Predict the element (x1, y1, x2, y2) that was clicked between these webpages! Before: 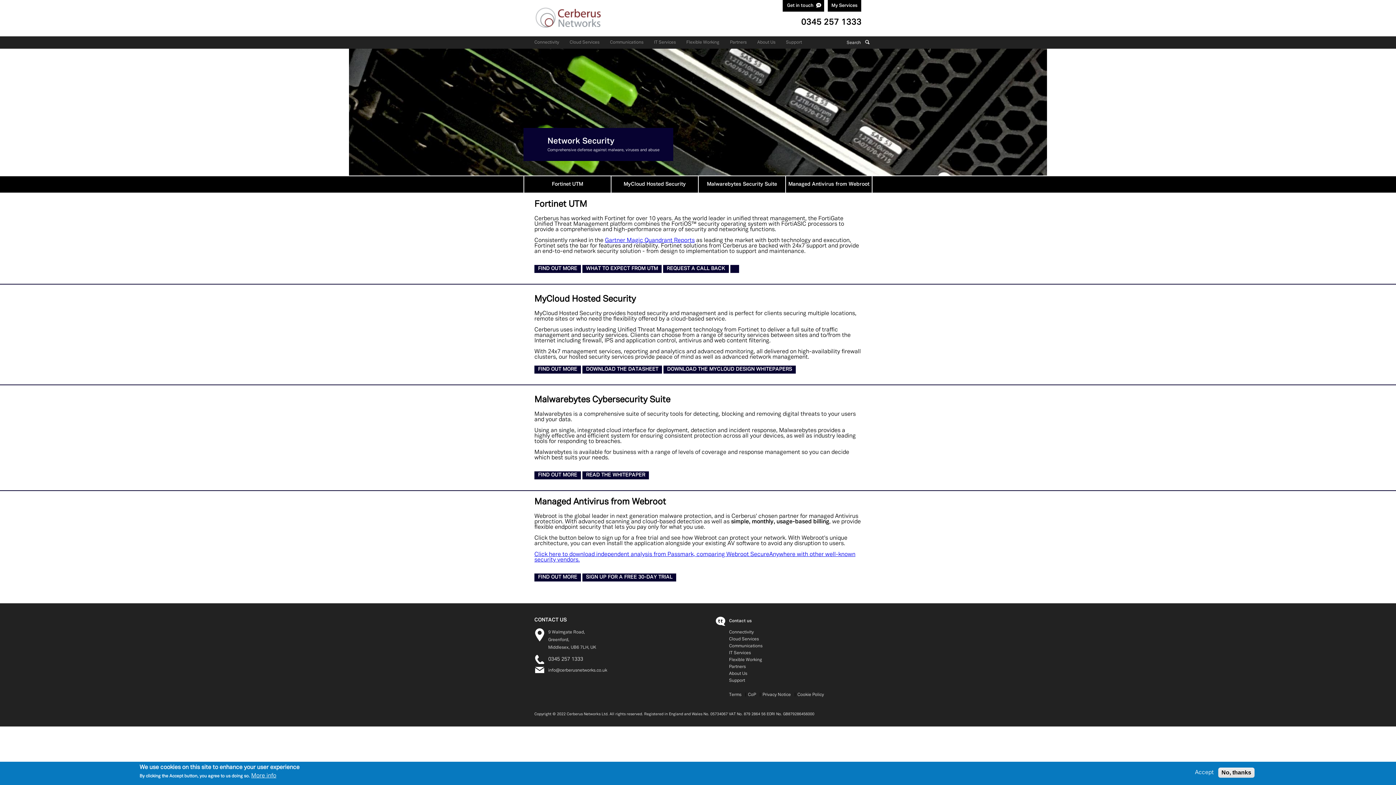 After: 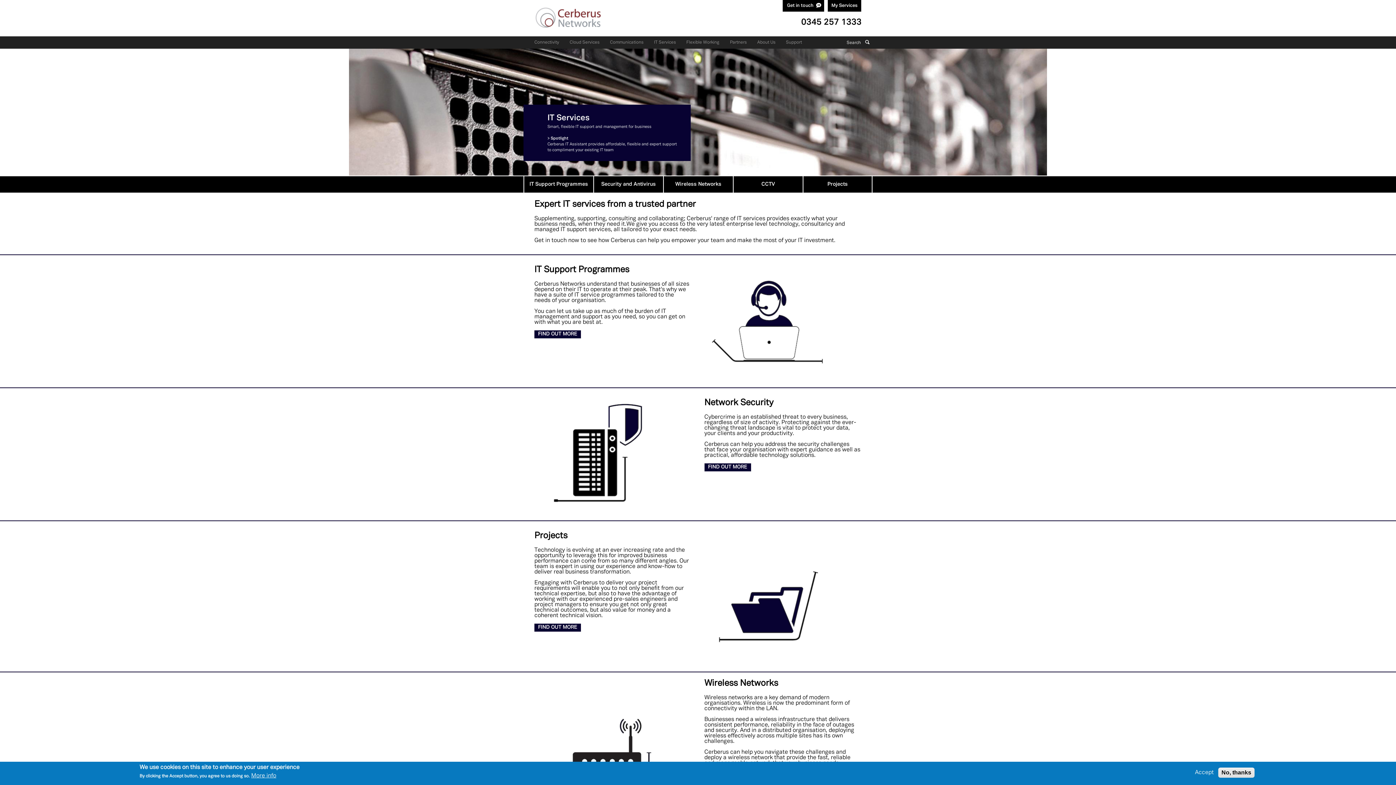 Action: label: IT Services bbox: (729, 651, 751, 655)